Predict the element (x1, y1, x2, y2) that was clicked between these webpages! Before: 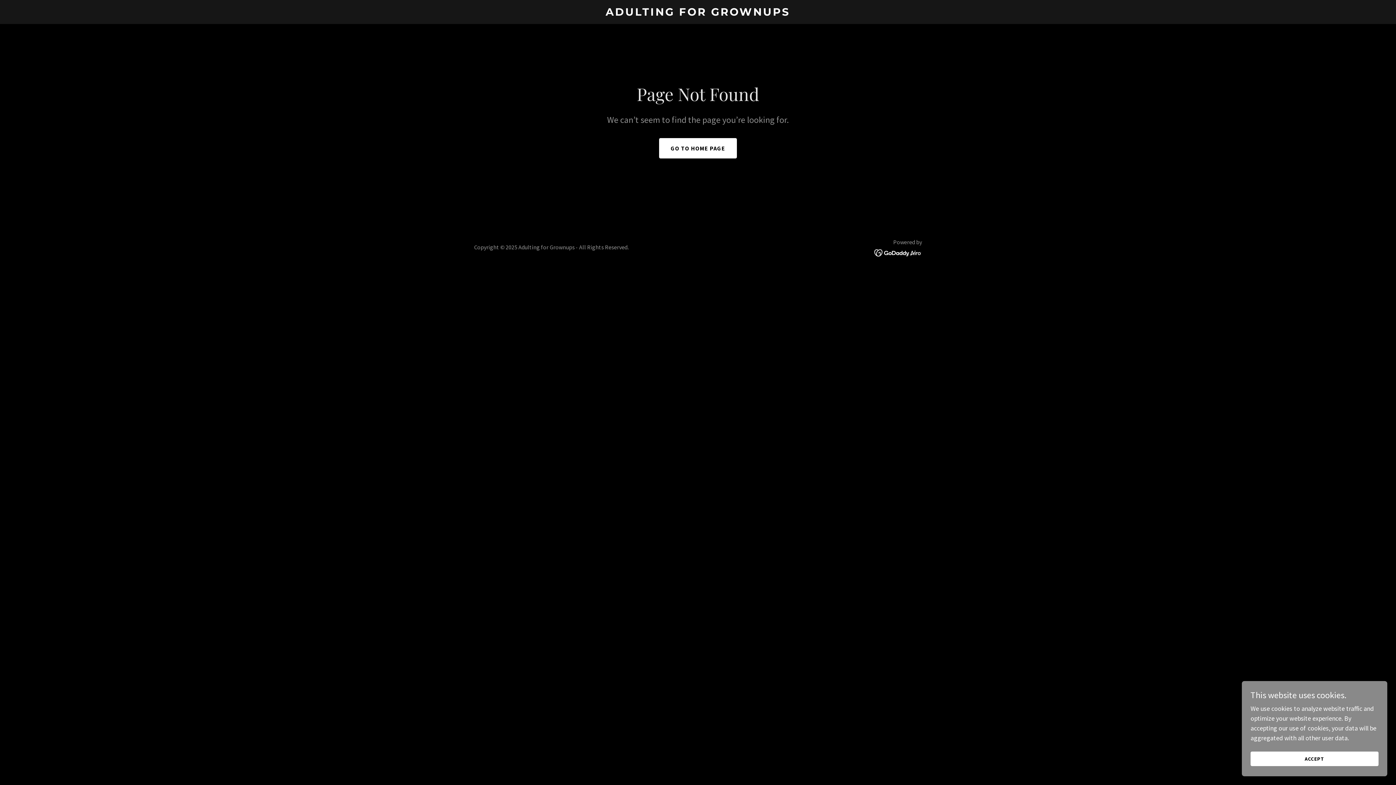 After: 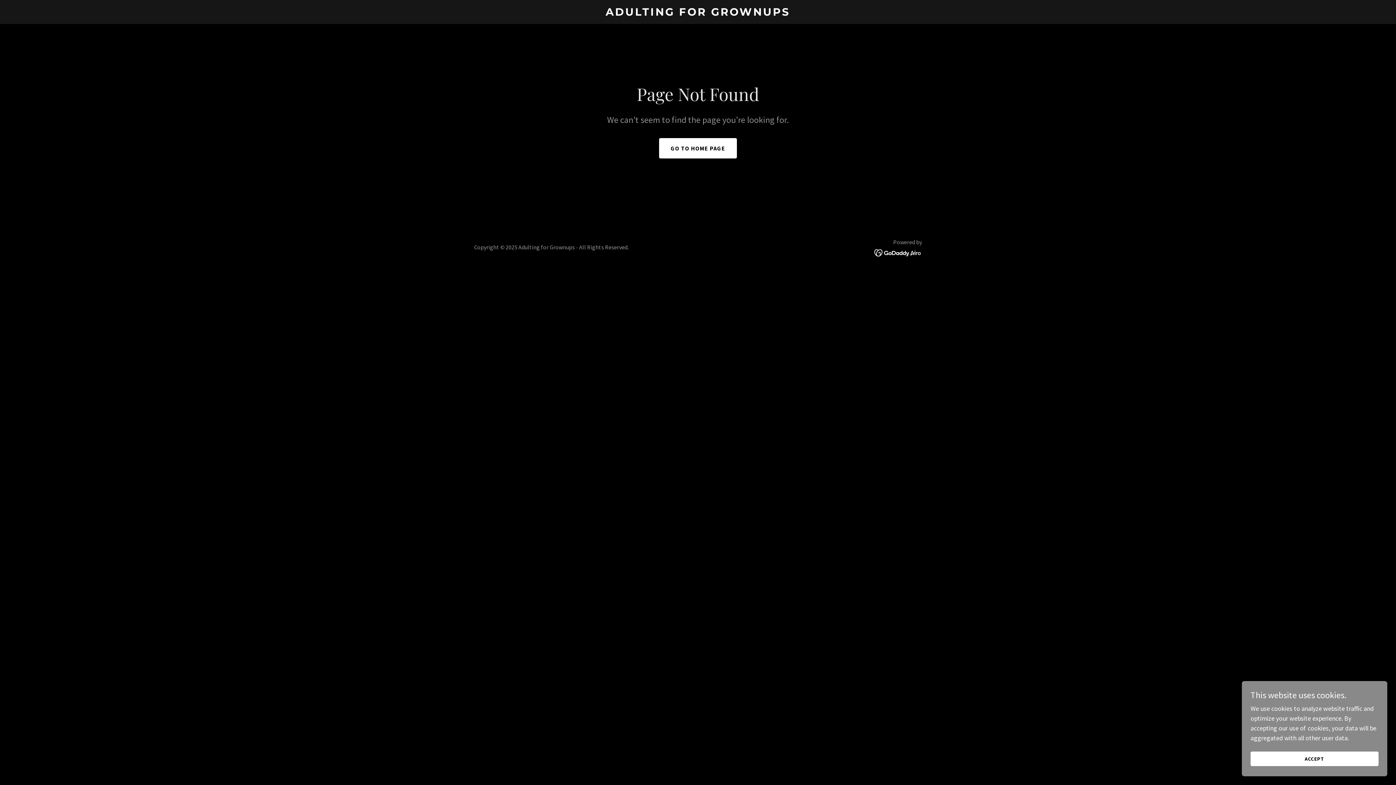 Action: bbox: (874, 248, 922, 256)